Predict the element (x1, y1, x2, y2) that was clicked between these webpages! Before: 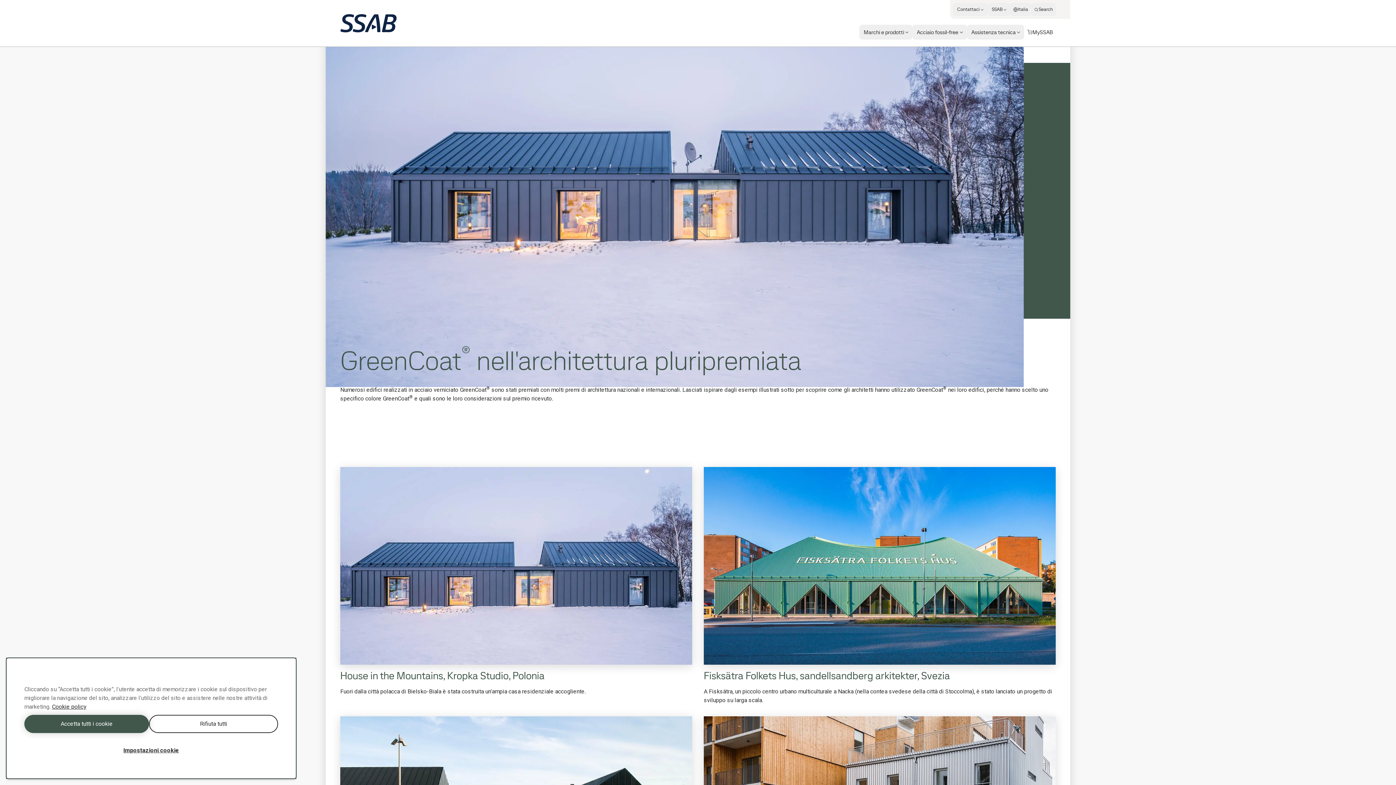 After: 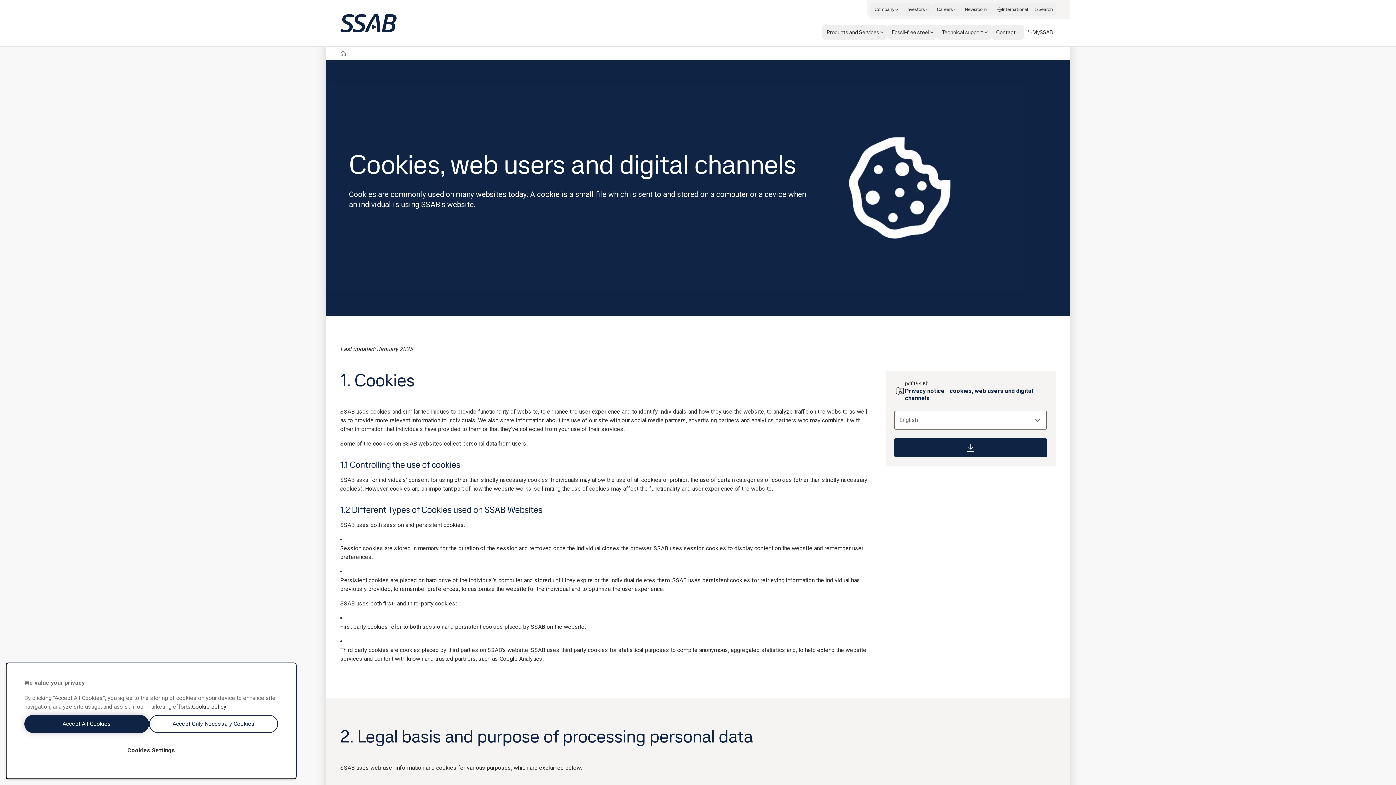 Action: bbox: (52, 703, 86, 710) label: Maggiori informazioni sulla tua privacy, apre in una nuova scheda